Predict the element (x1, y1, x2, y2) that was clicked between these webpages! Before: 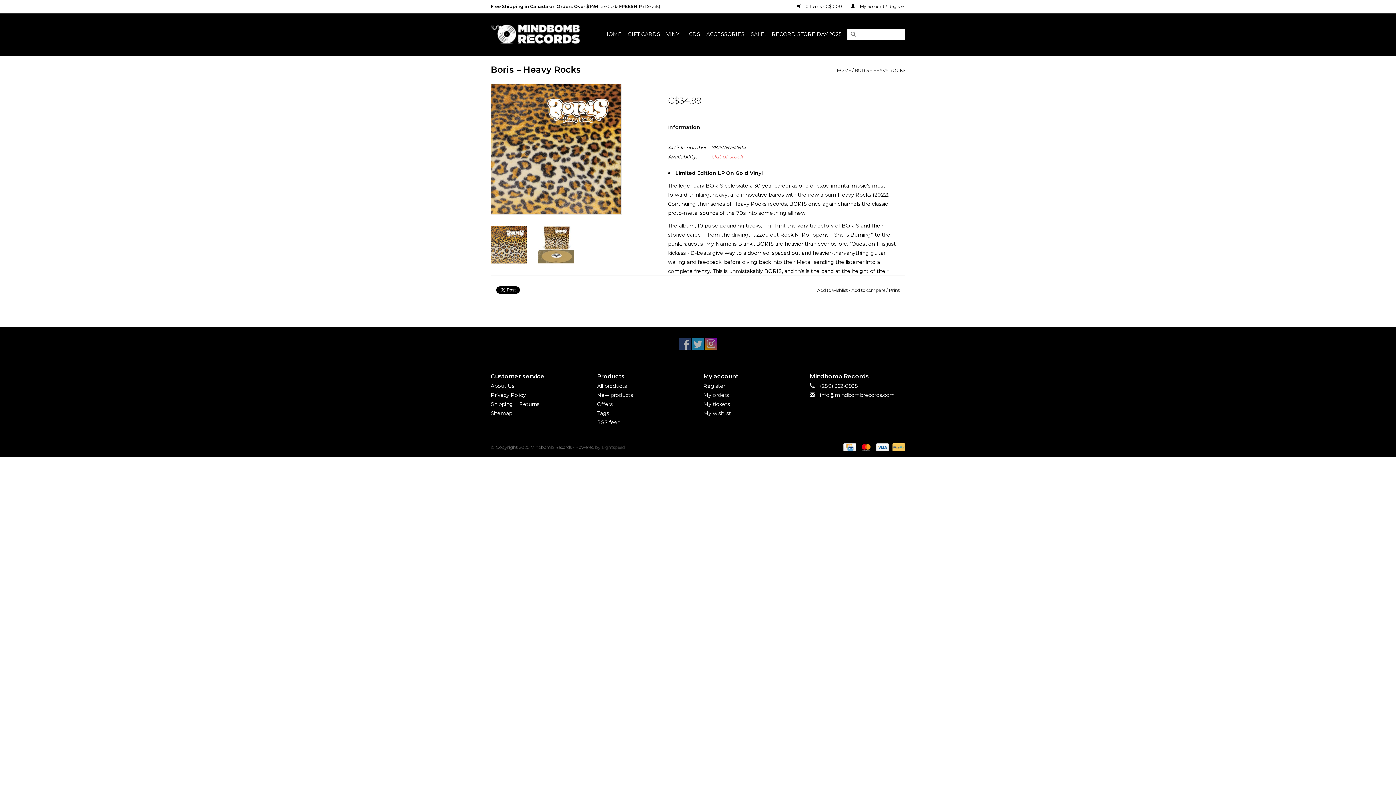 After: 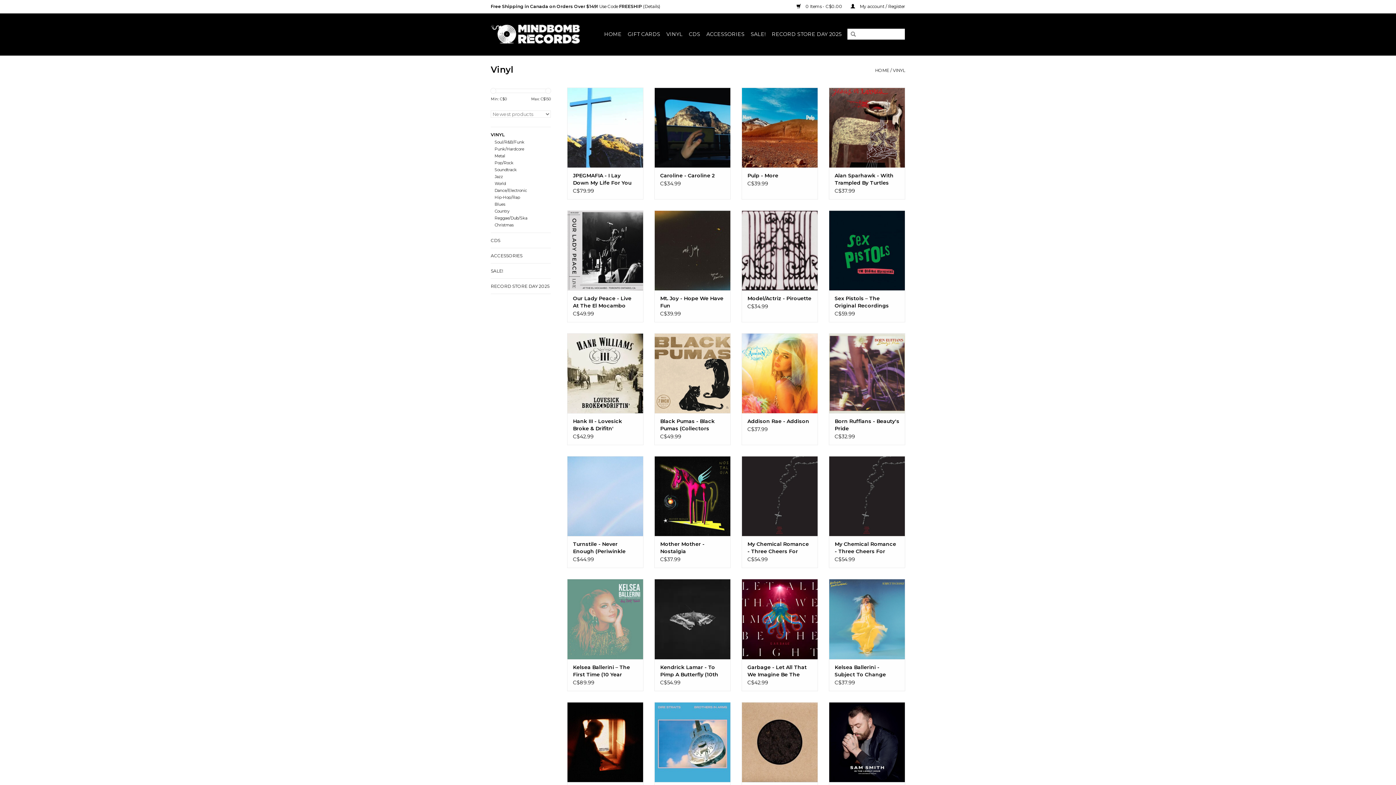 Action: bbox: (664, 28, 685, 40) label: VINYL